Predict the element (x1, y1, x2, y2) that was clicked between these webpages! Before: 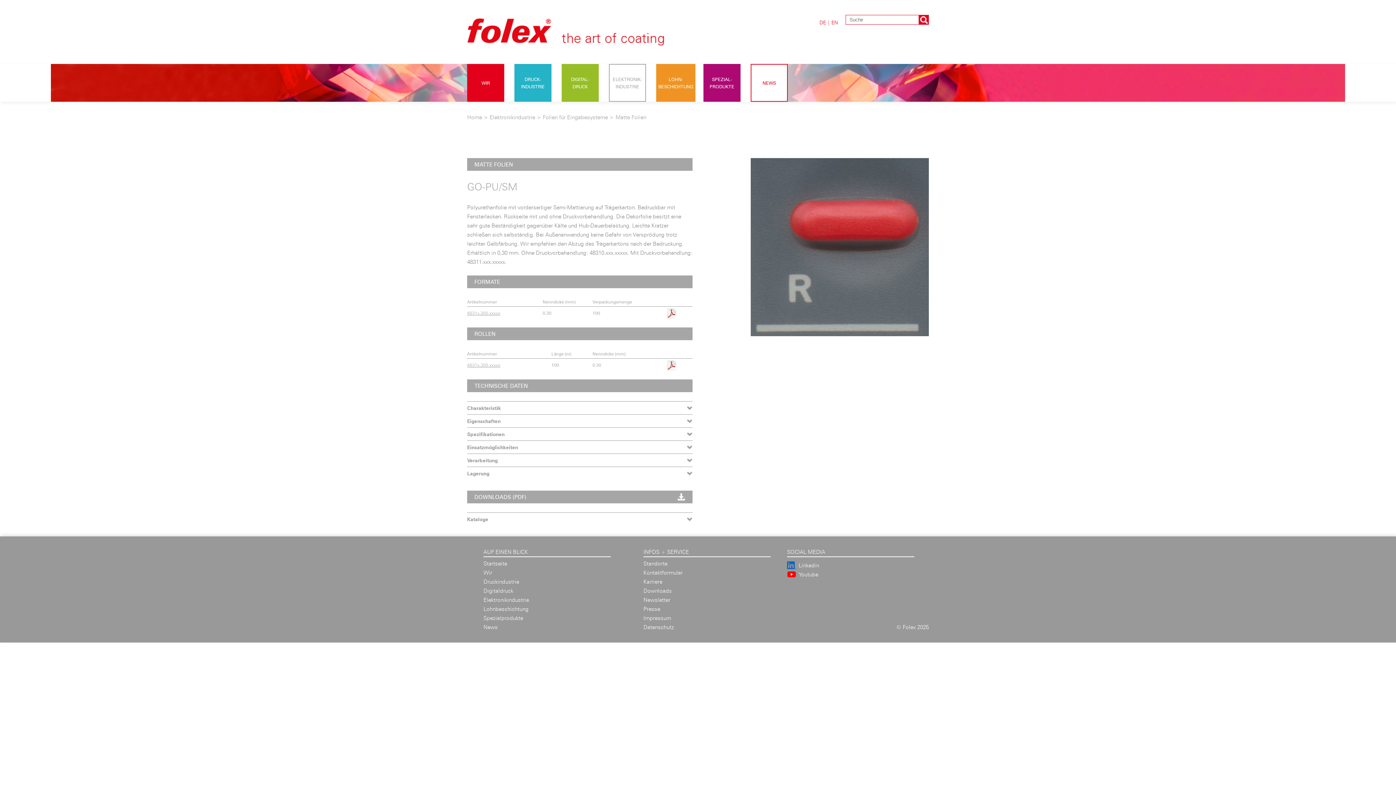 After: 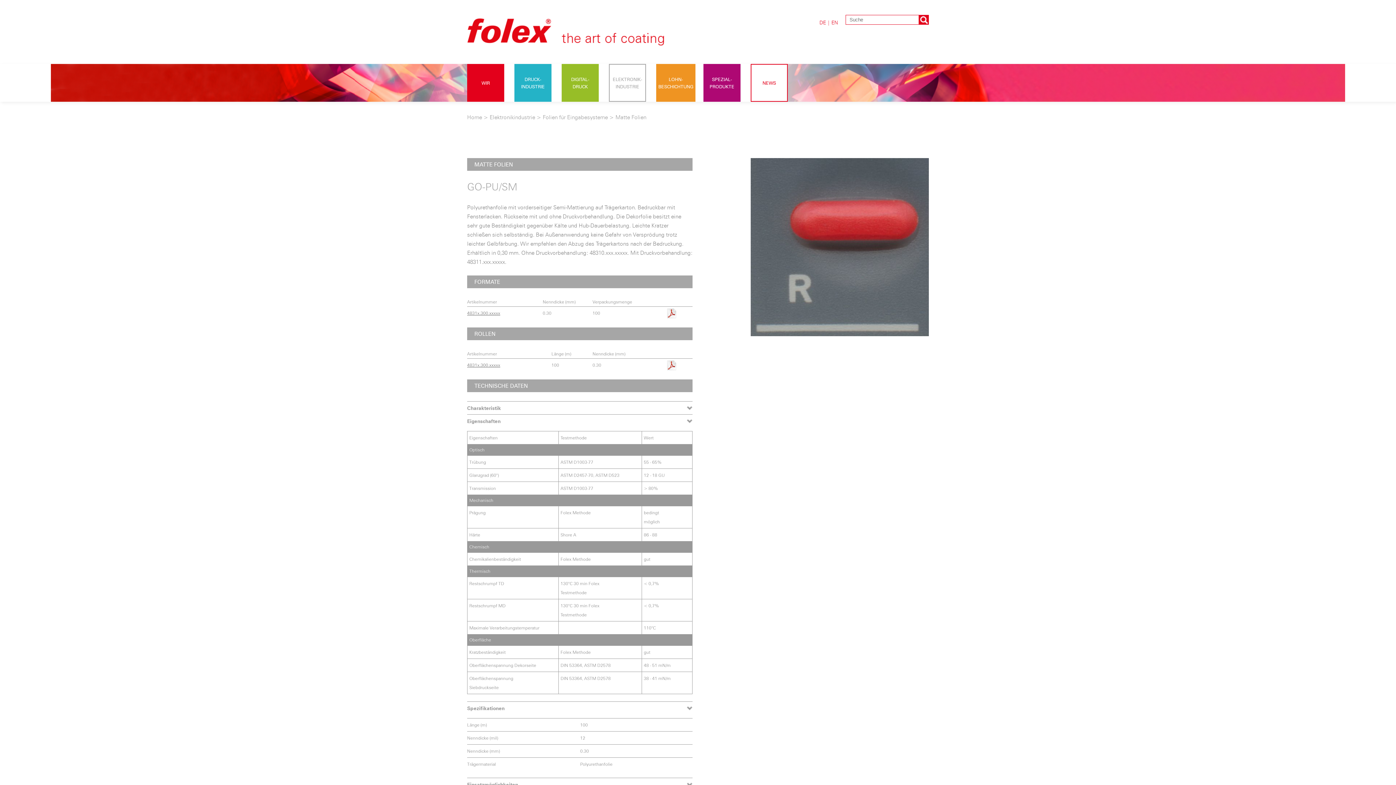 Action: label: 4831x.300.xxxxx bbox: (467, 362, 500, 368)